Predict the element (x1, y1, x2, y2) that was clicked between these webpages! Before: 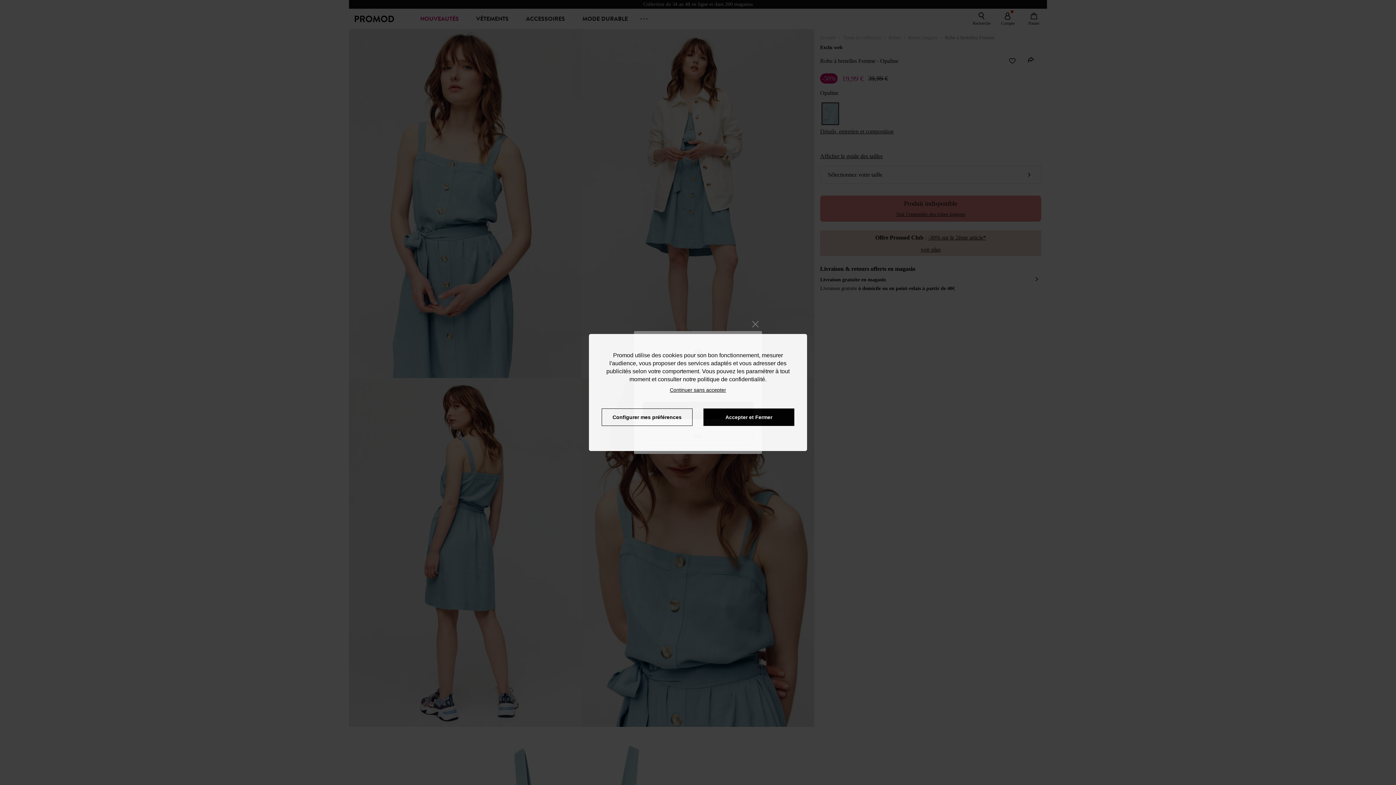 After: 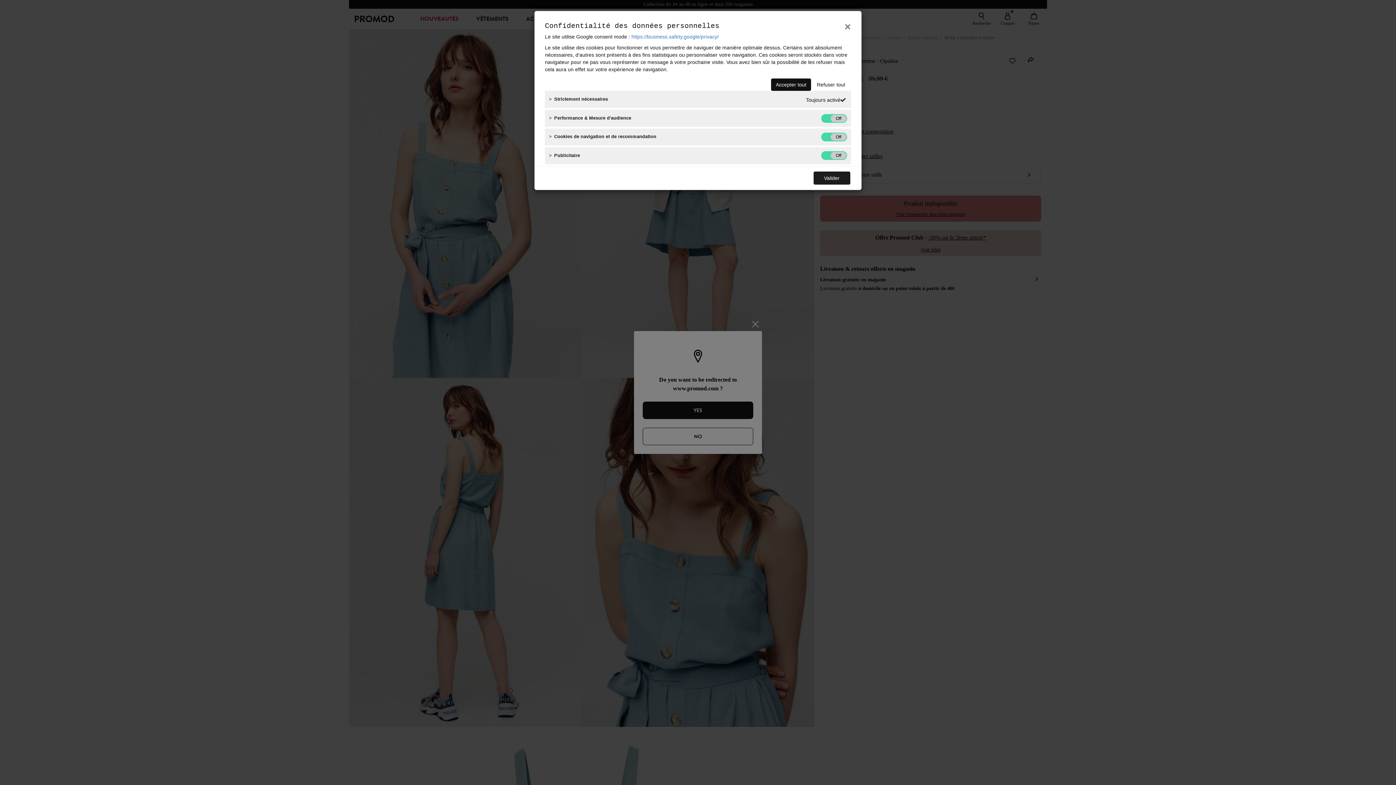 Action: bbox: (601, 408, 692, 426) label: Configurer mes préférences